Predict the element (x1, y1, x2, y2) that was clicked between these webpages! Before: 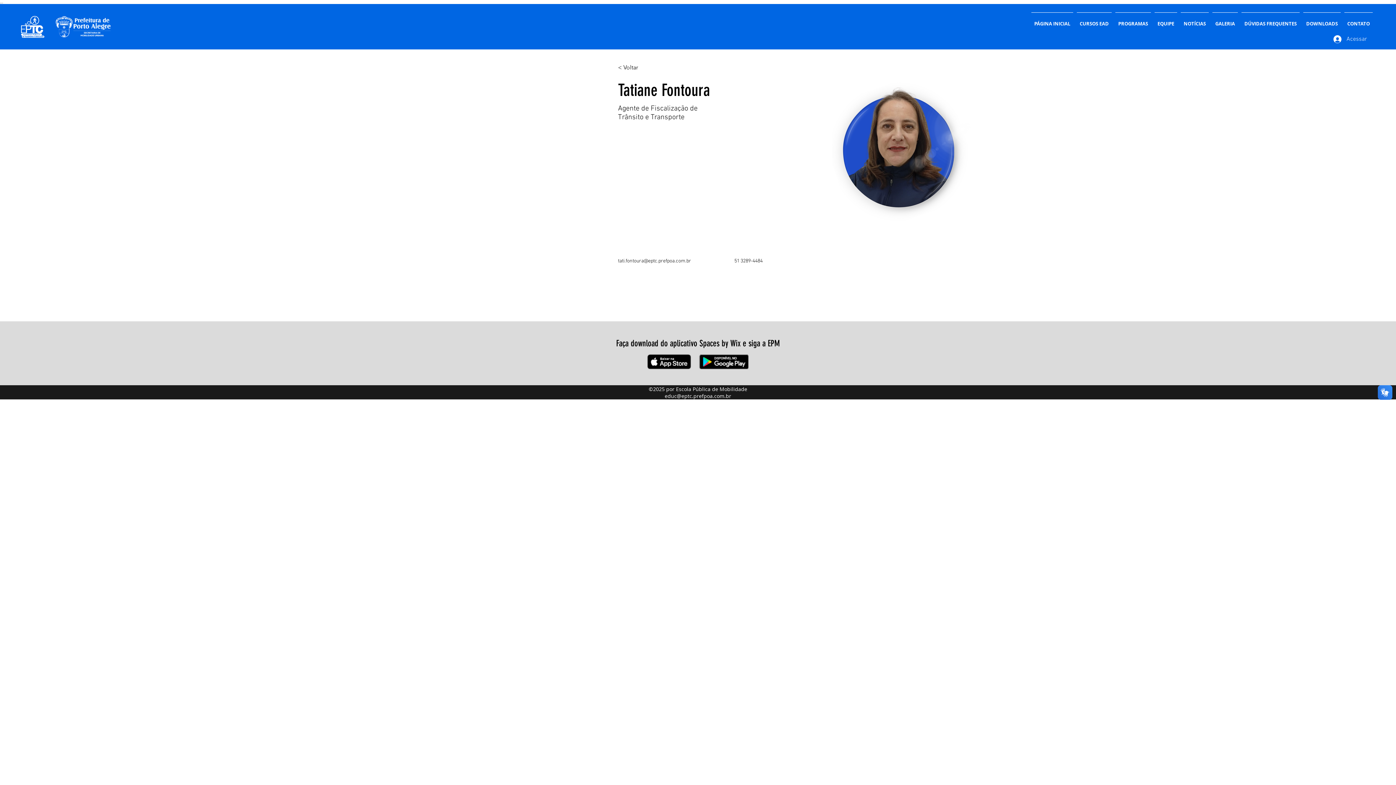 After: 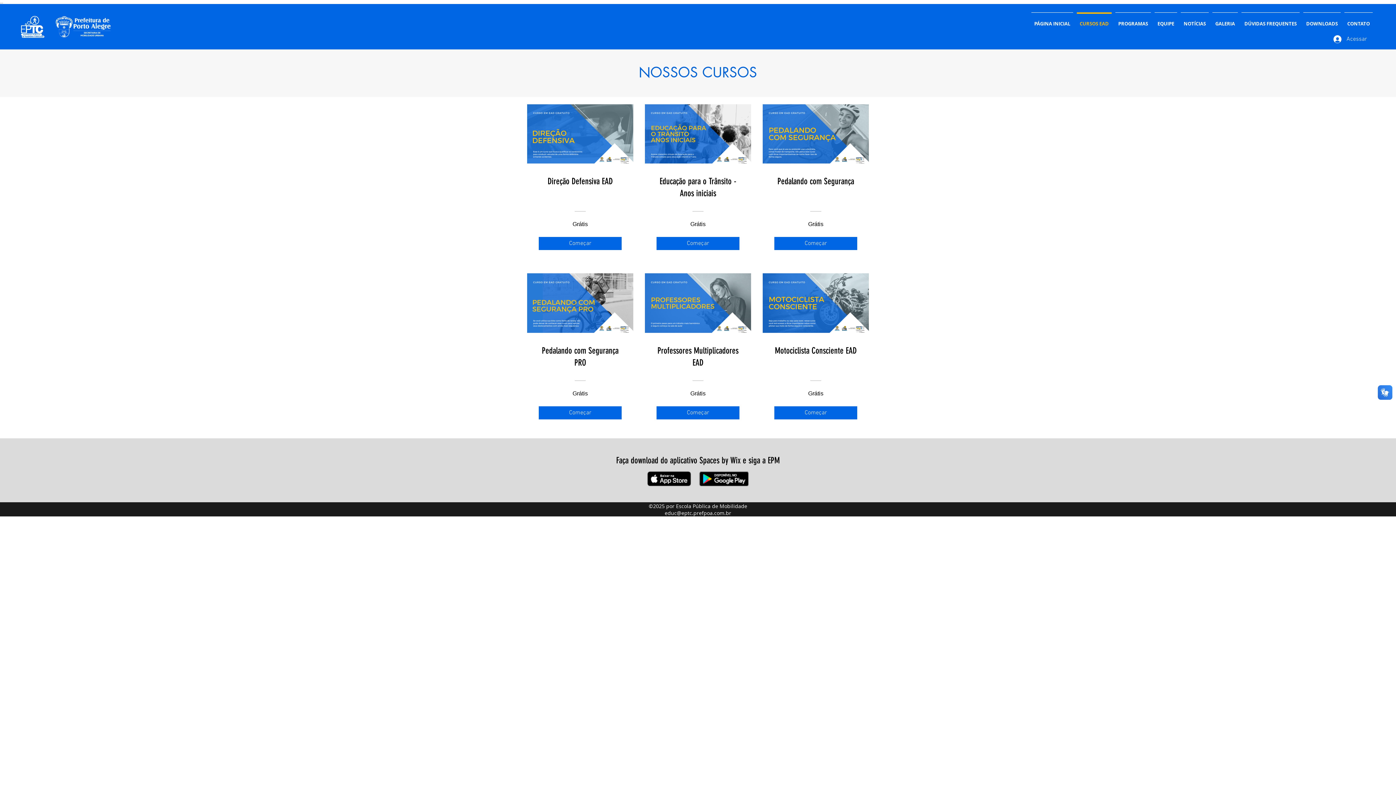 Action: bbox: (1075, 12, 1113, 28) label: CURSOS EAD